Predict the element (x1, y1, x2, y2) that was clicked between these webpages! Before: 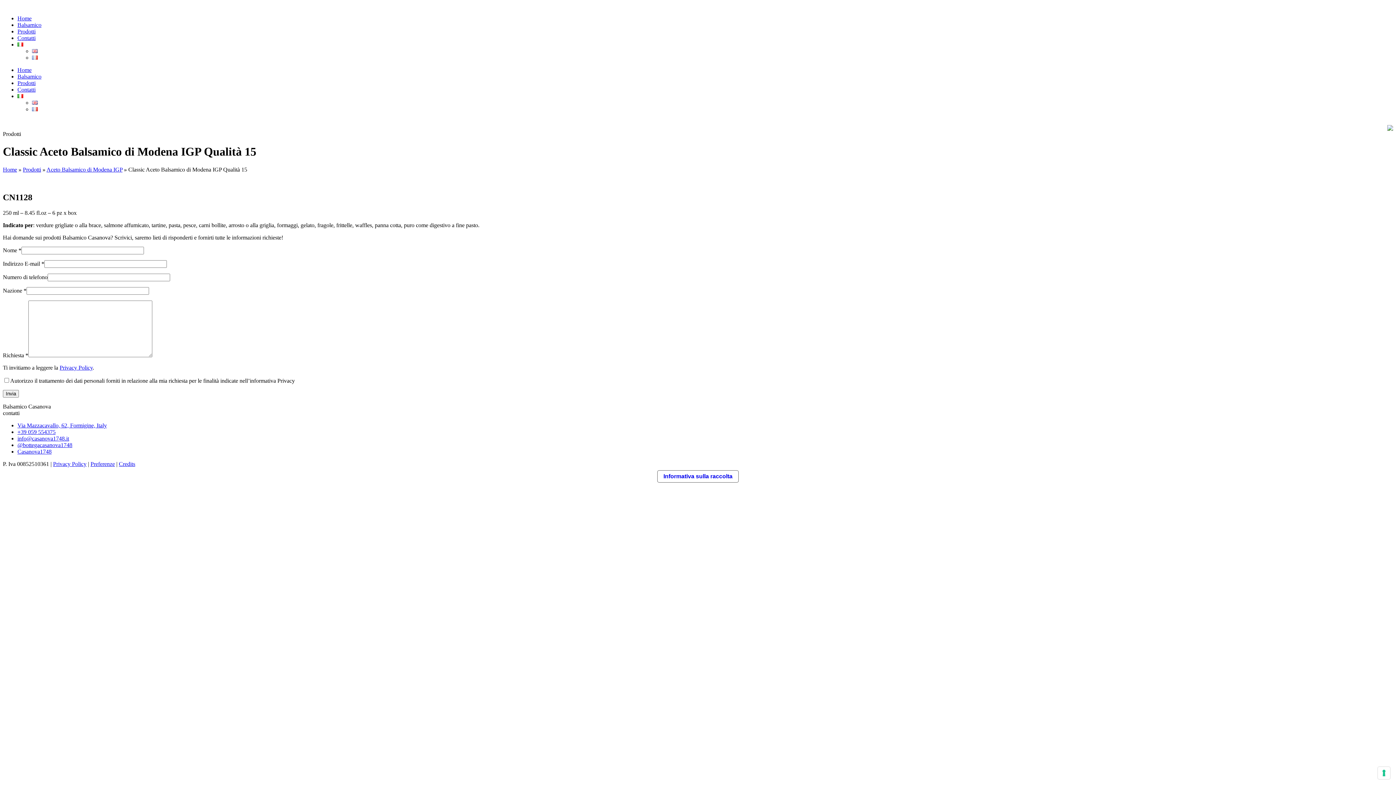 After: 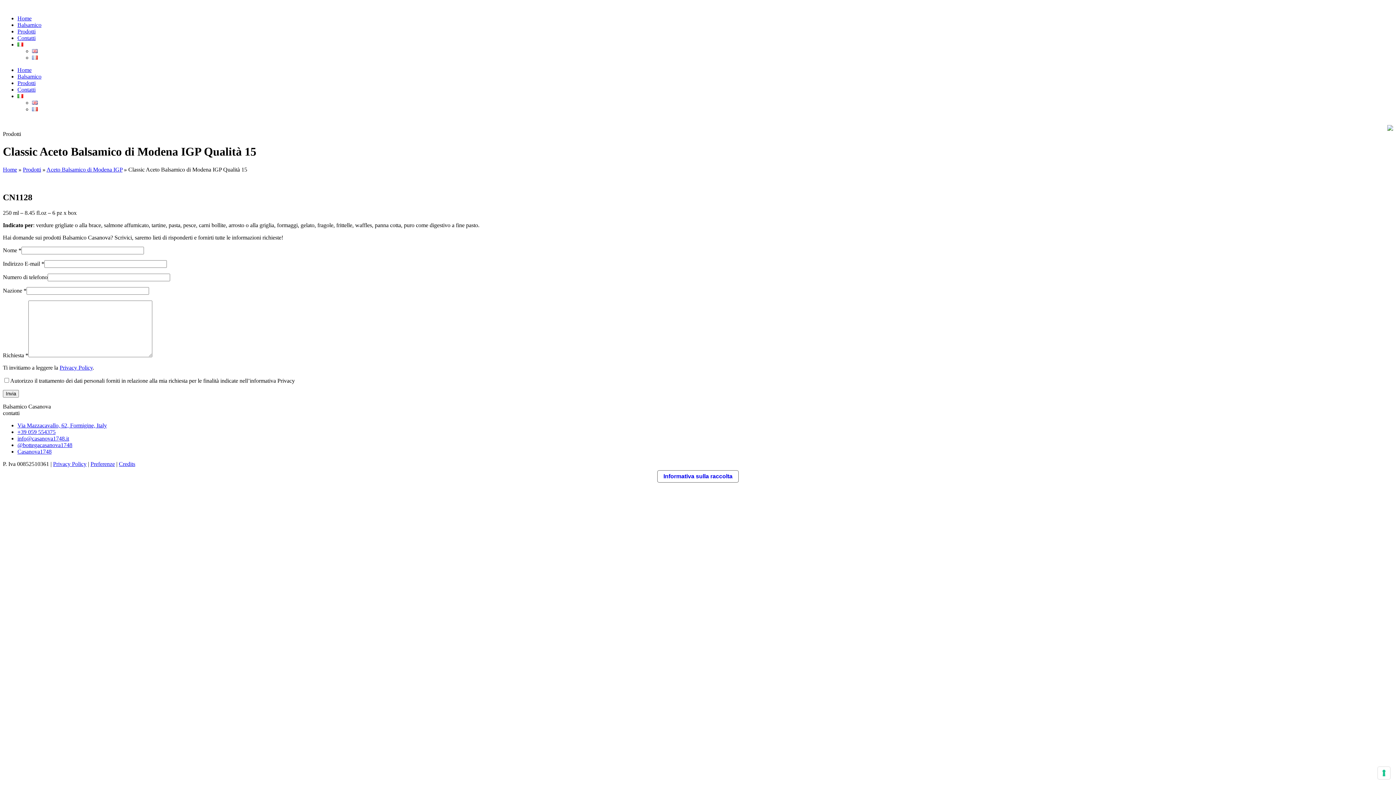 Action: bbox: (17, 448, 51, 454) label: Casanova1748